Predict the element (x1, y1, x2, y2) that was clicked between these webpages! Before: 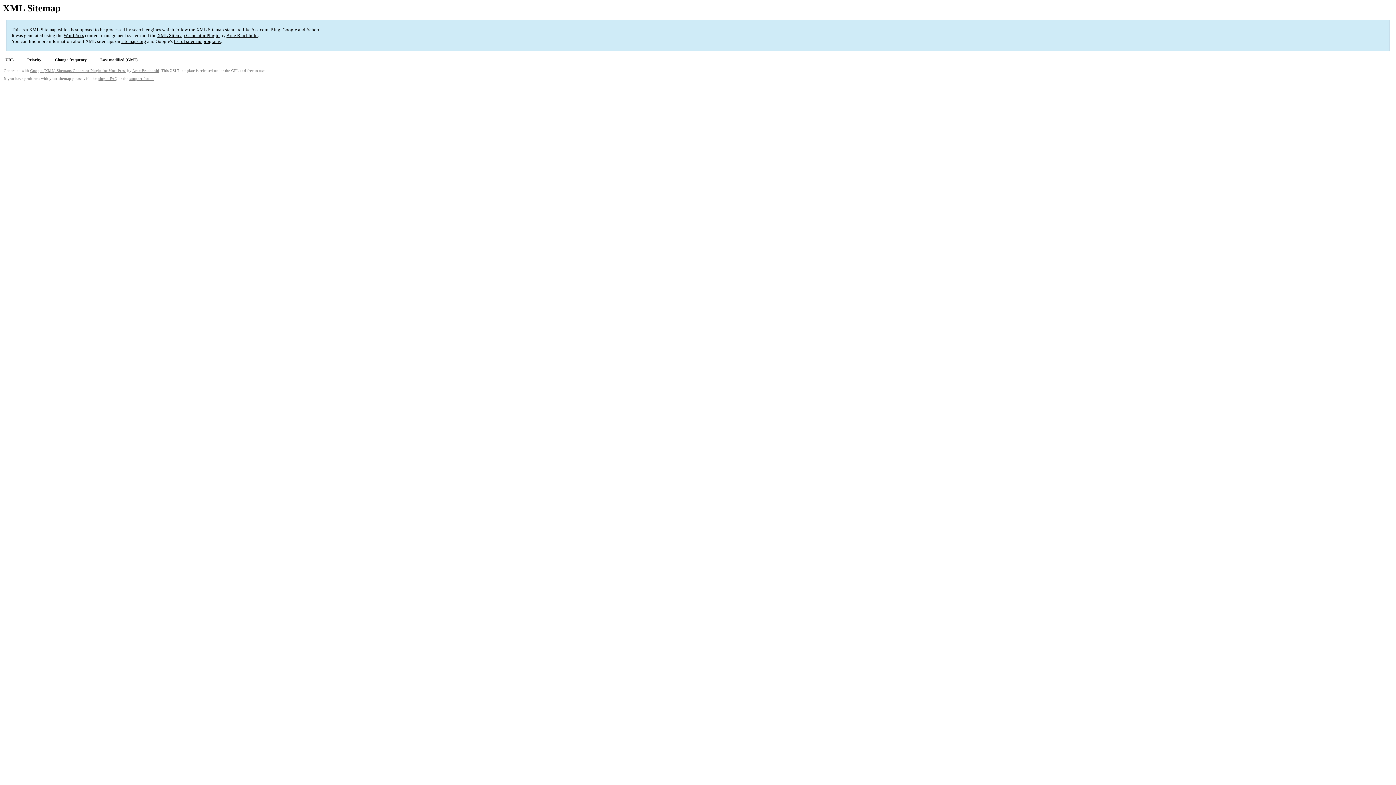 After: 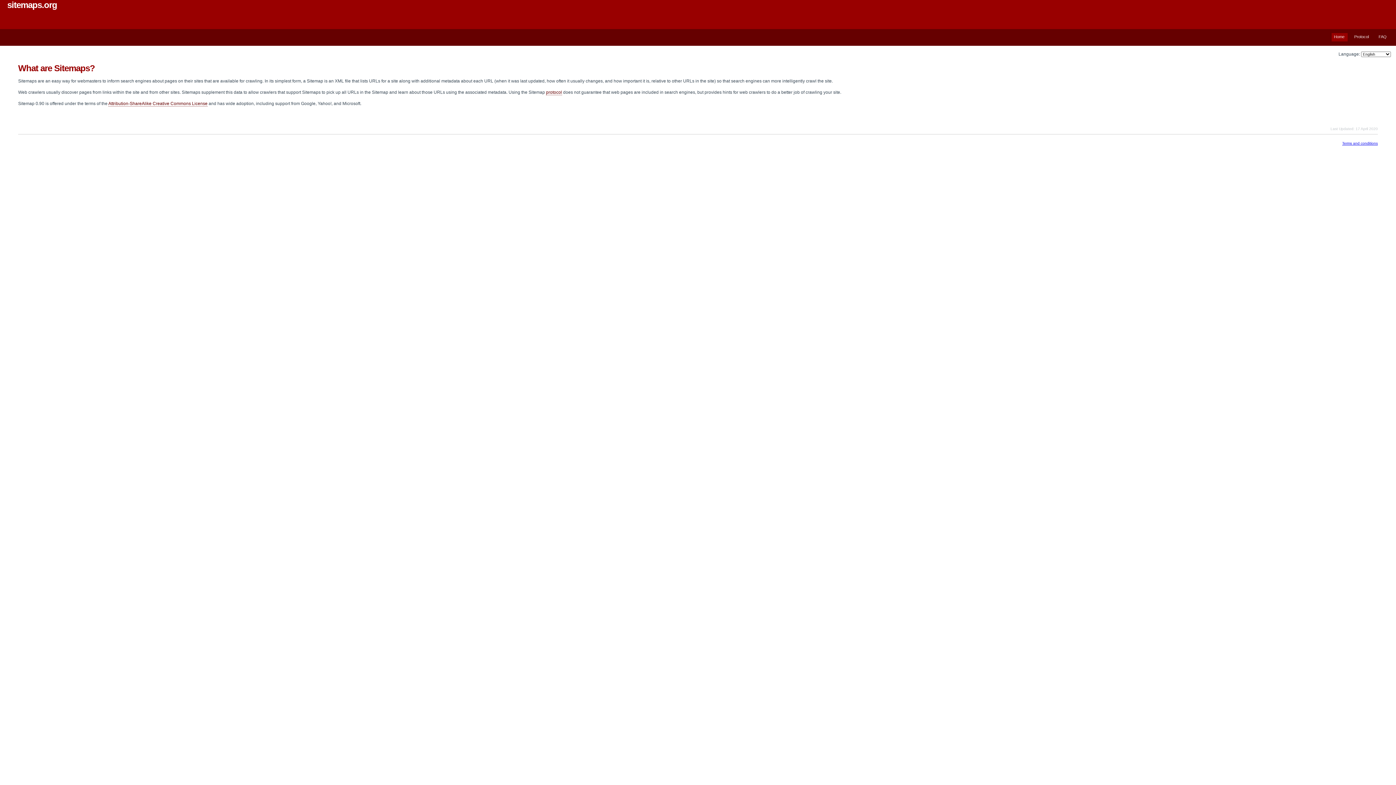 Action: bbox: (121, 38, 146, 44) label: sitemaps.org